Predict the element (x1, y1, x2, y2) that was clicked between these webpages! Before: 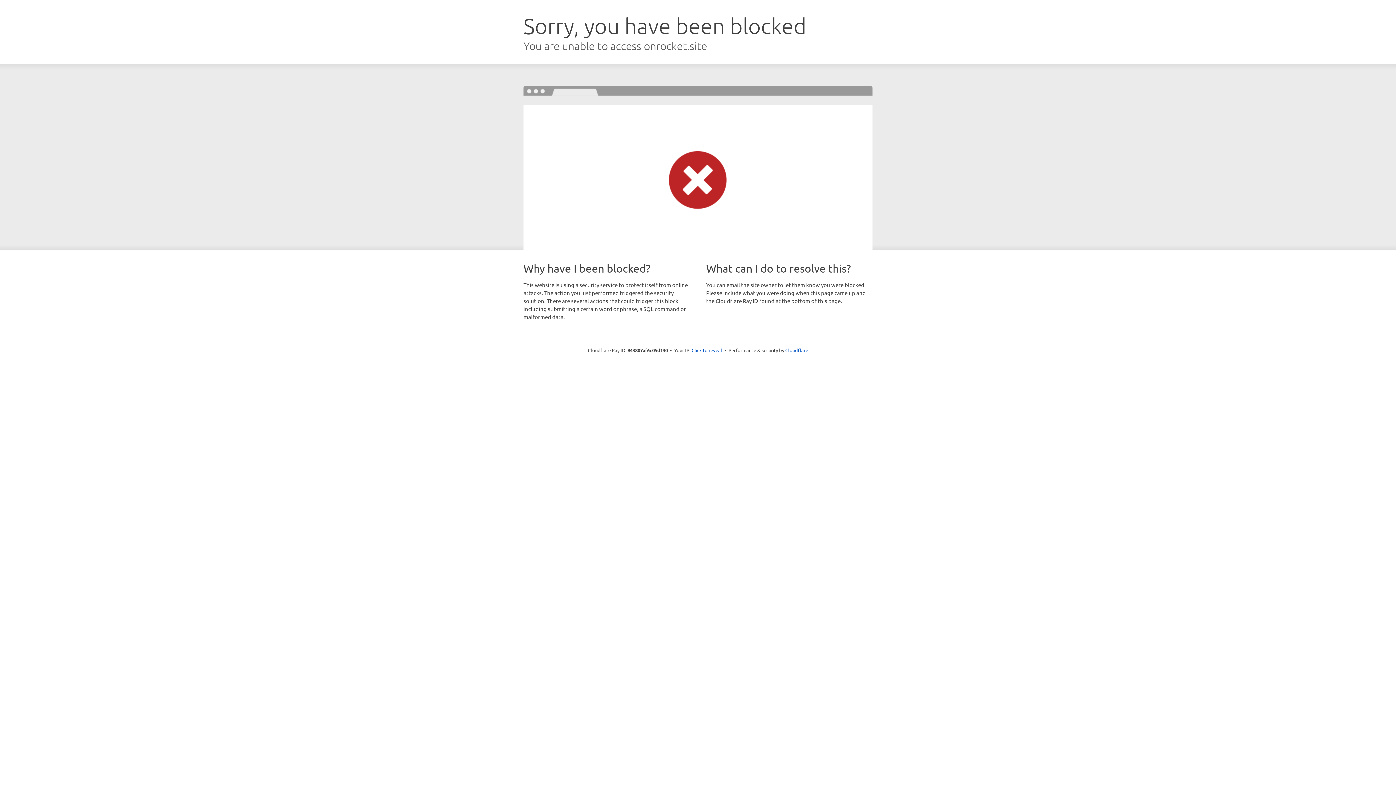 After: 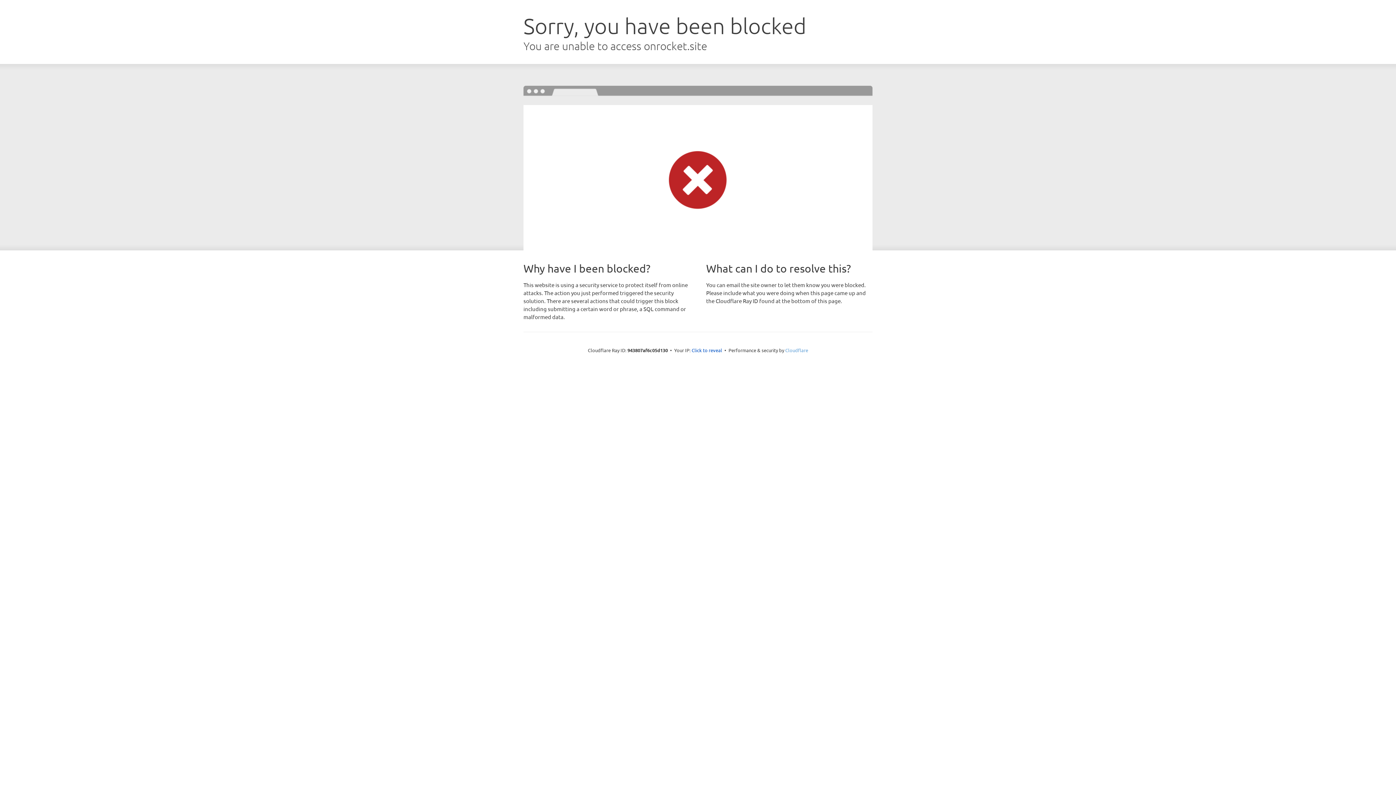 Action: label: Cloudflare bbox: (785, 347, 808, 353)